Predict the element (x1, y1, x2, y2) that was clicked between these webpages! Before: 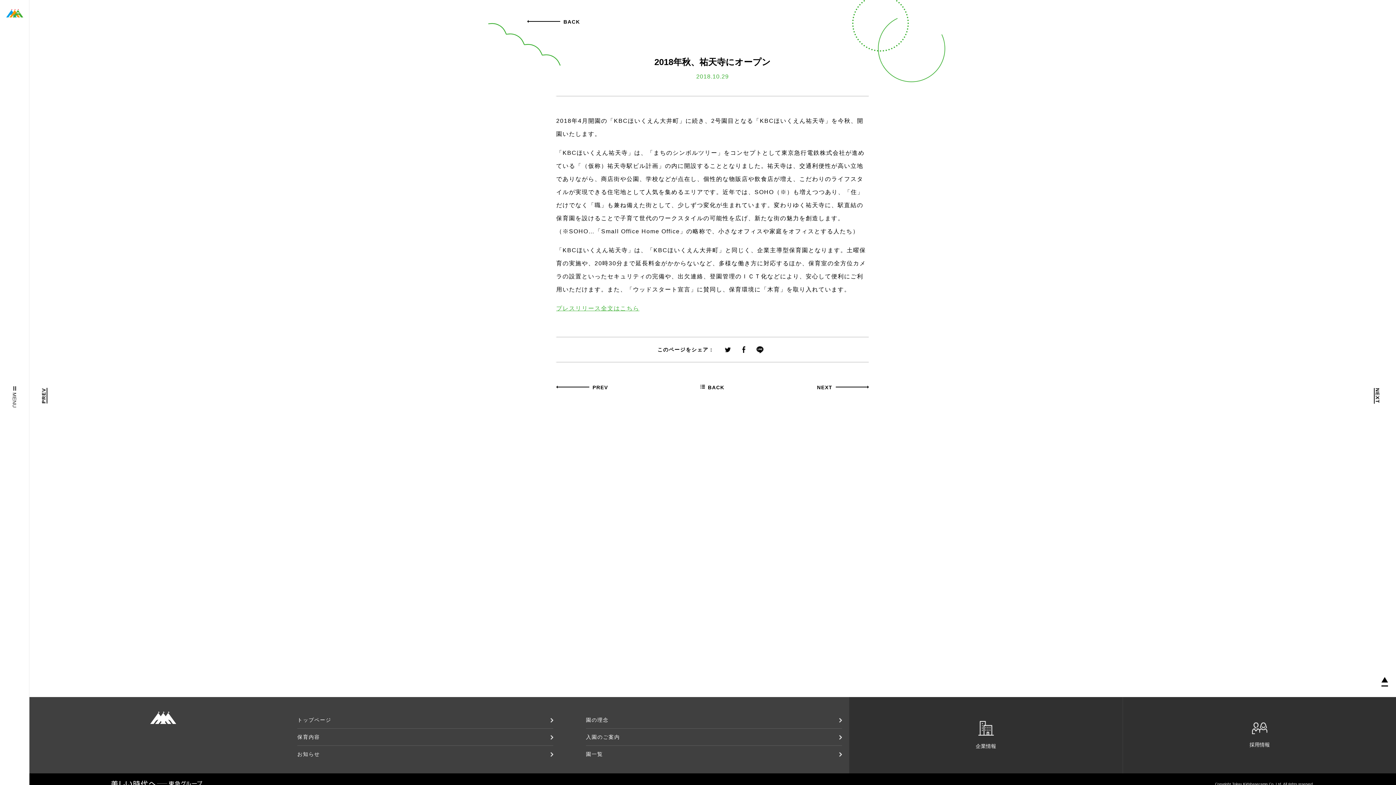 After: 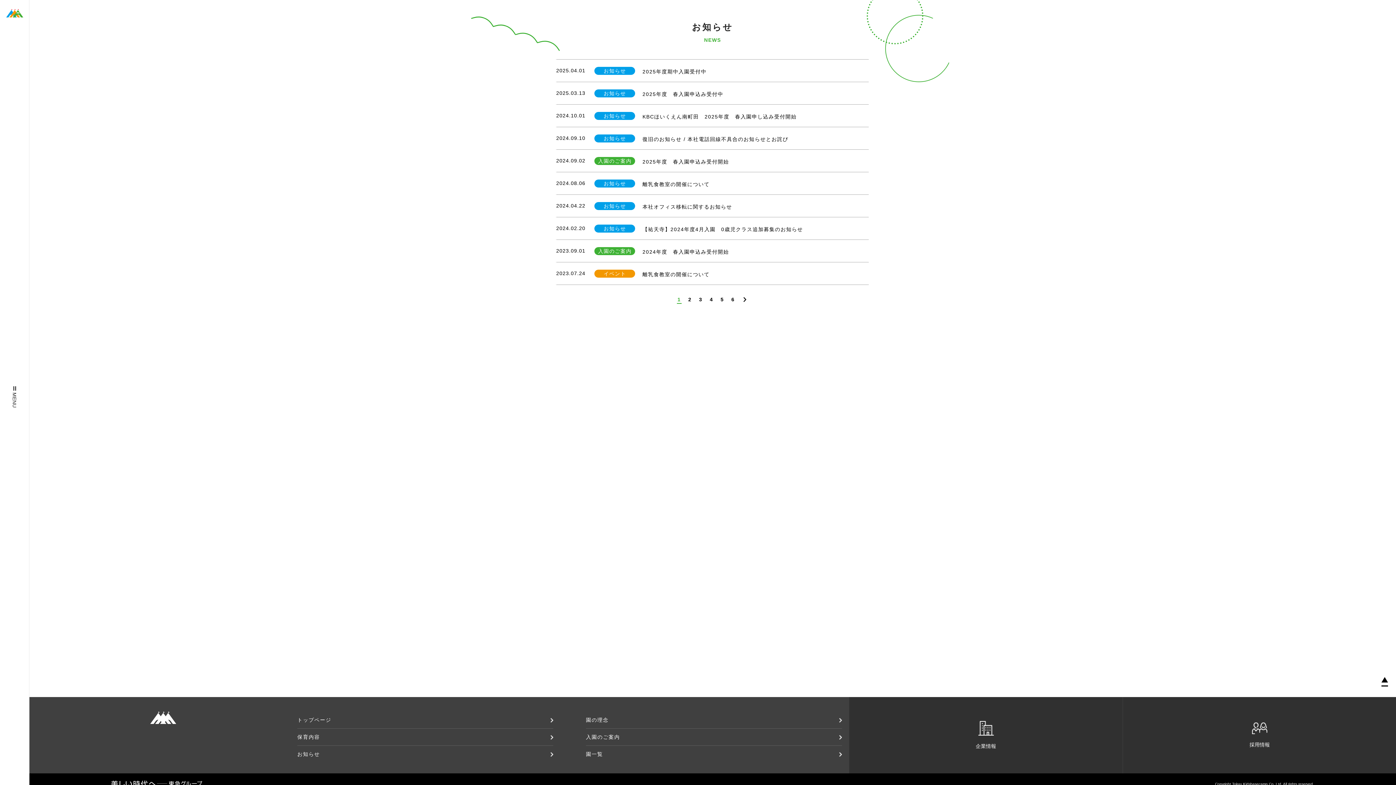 Action: bbox: (700, 384, 724, 390) label: BACK